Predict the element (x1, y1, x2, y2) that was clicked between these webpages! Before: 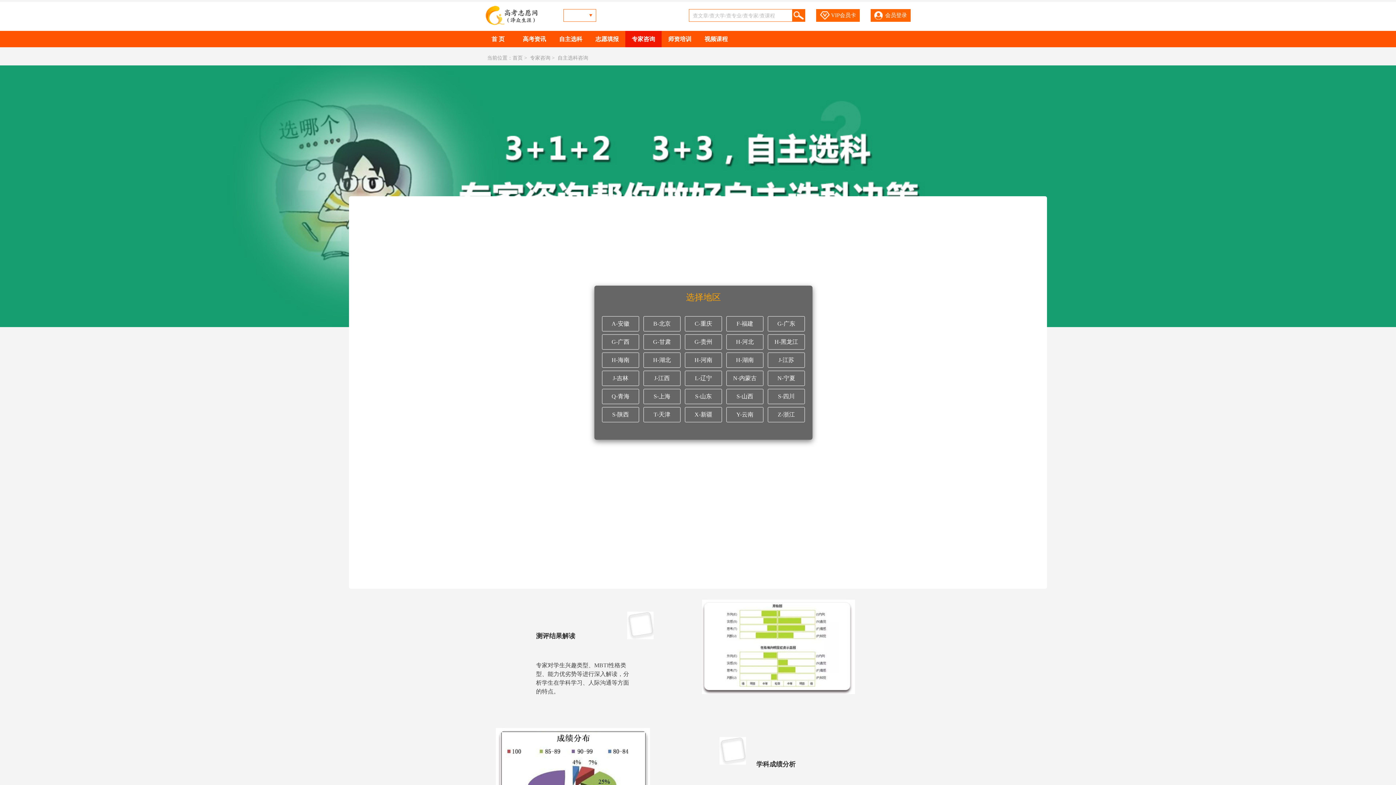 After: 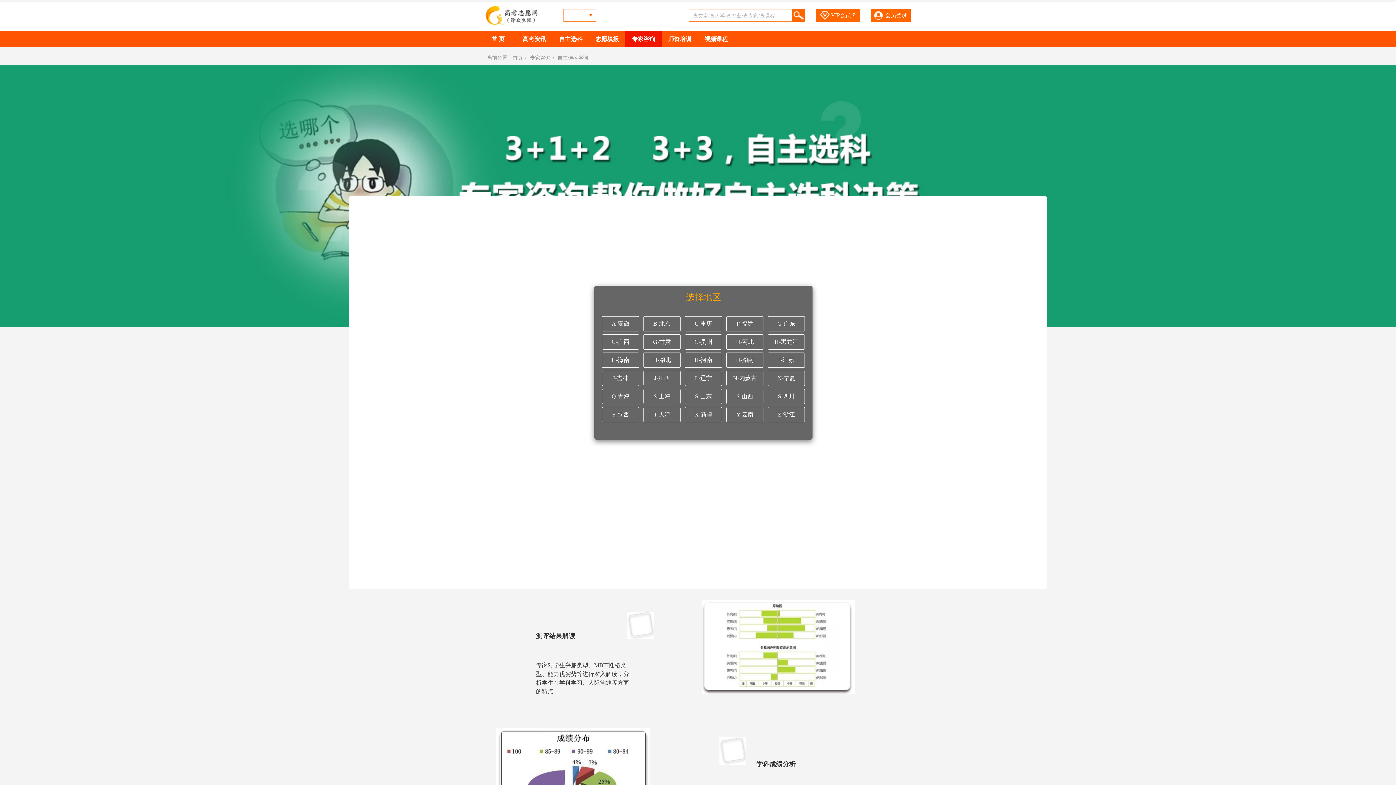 Action: bbox: (557, 55, 588, 60) label: 自主选科咨询